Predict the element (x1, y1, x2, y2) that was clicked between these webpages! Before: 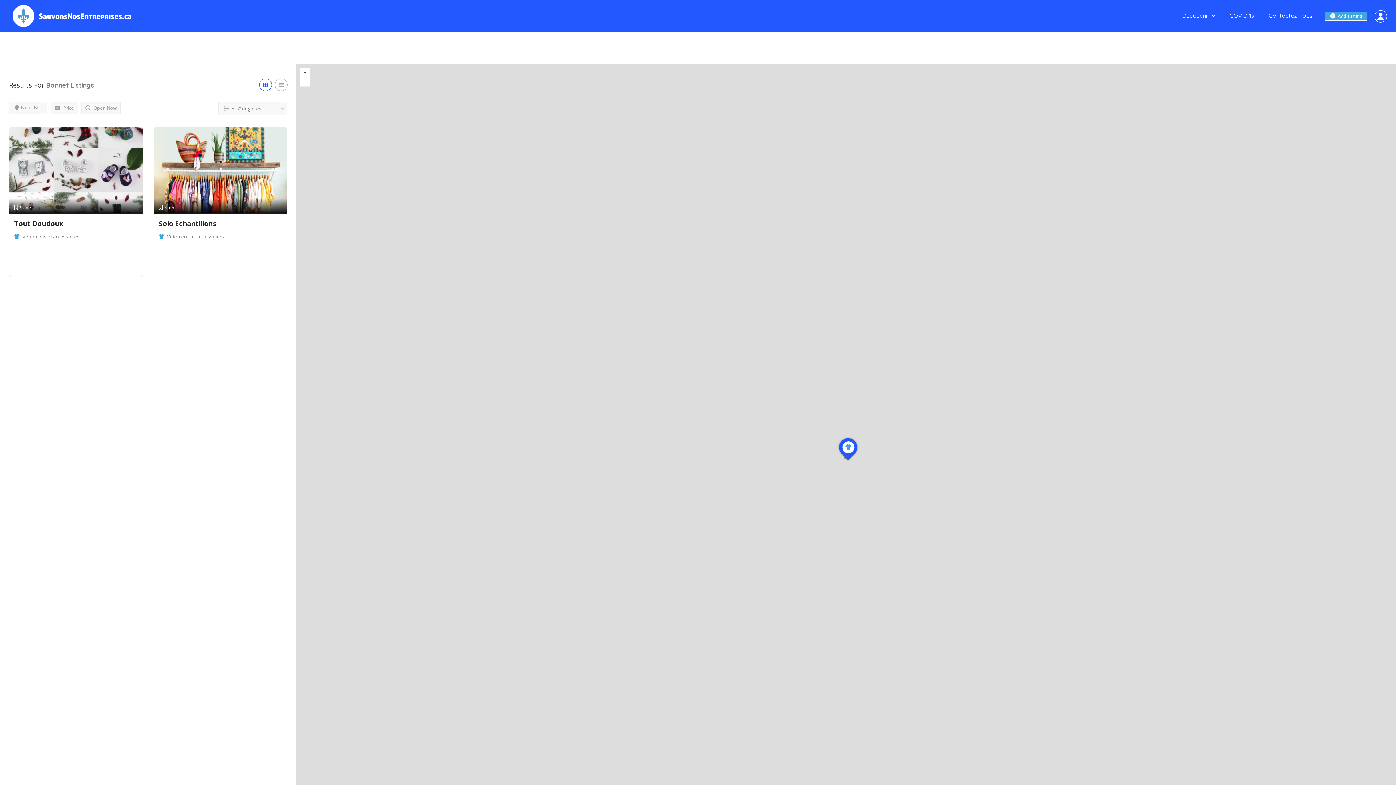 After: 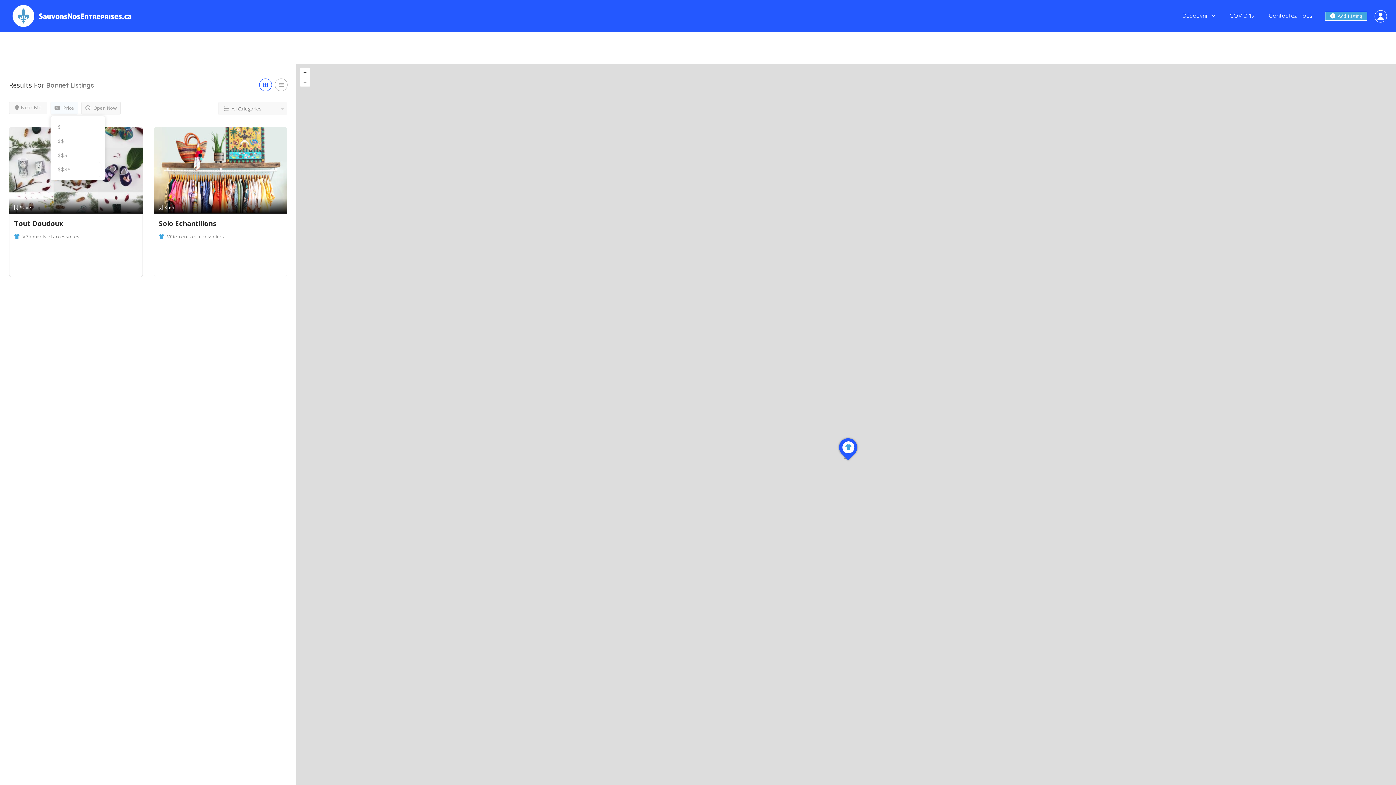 Action: bbox: (50, 101, 78, 114) label:  Price